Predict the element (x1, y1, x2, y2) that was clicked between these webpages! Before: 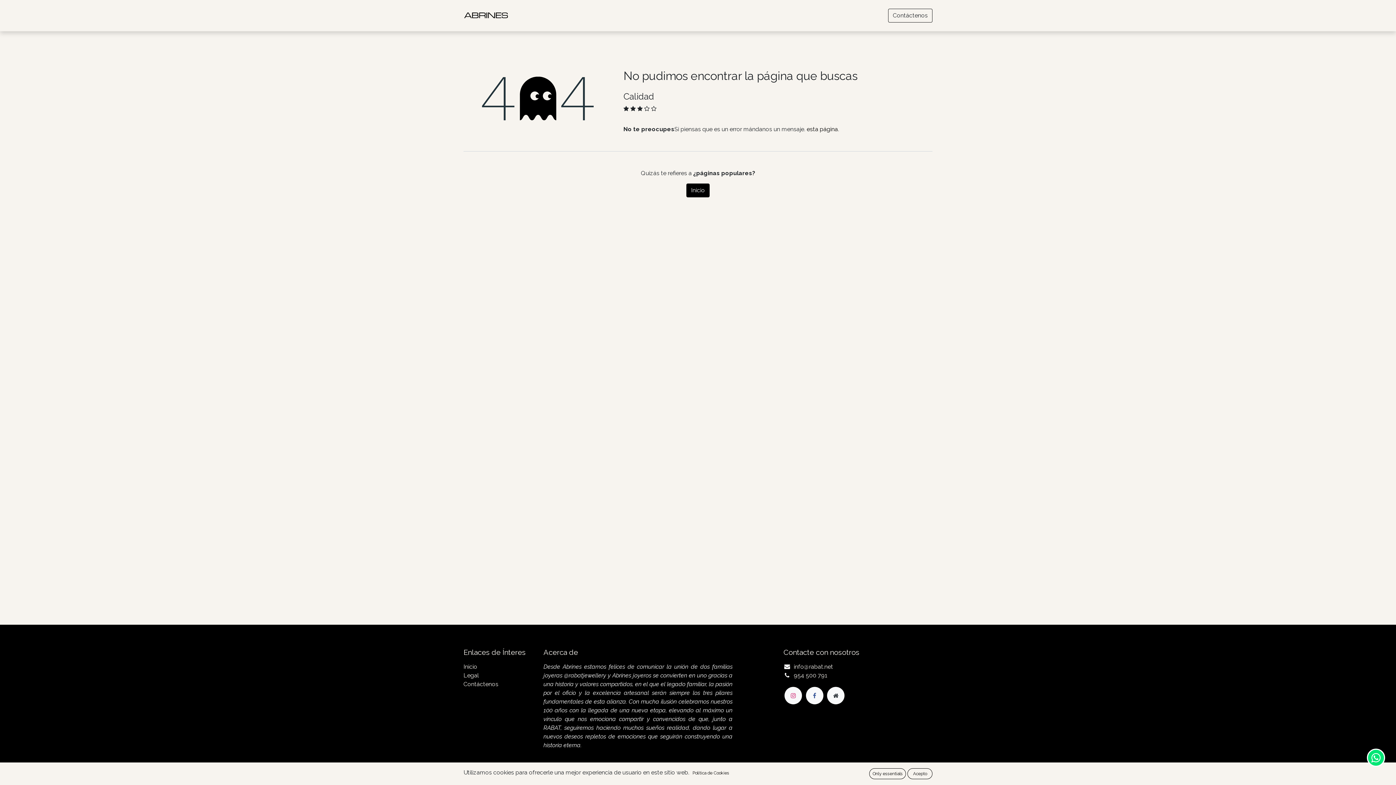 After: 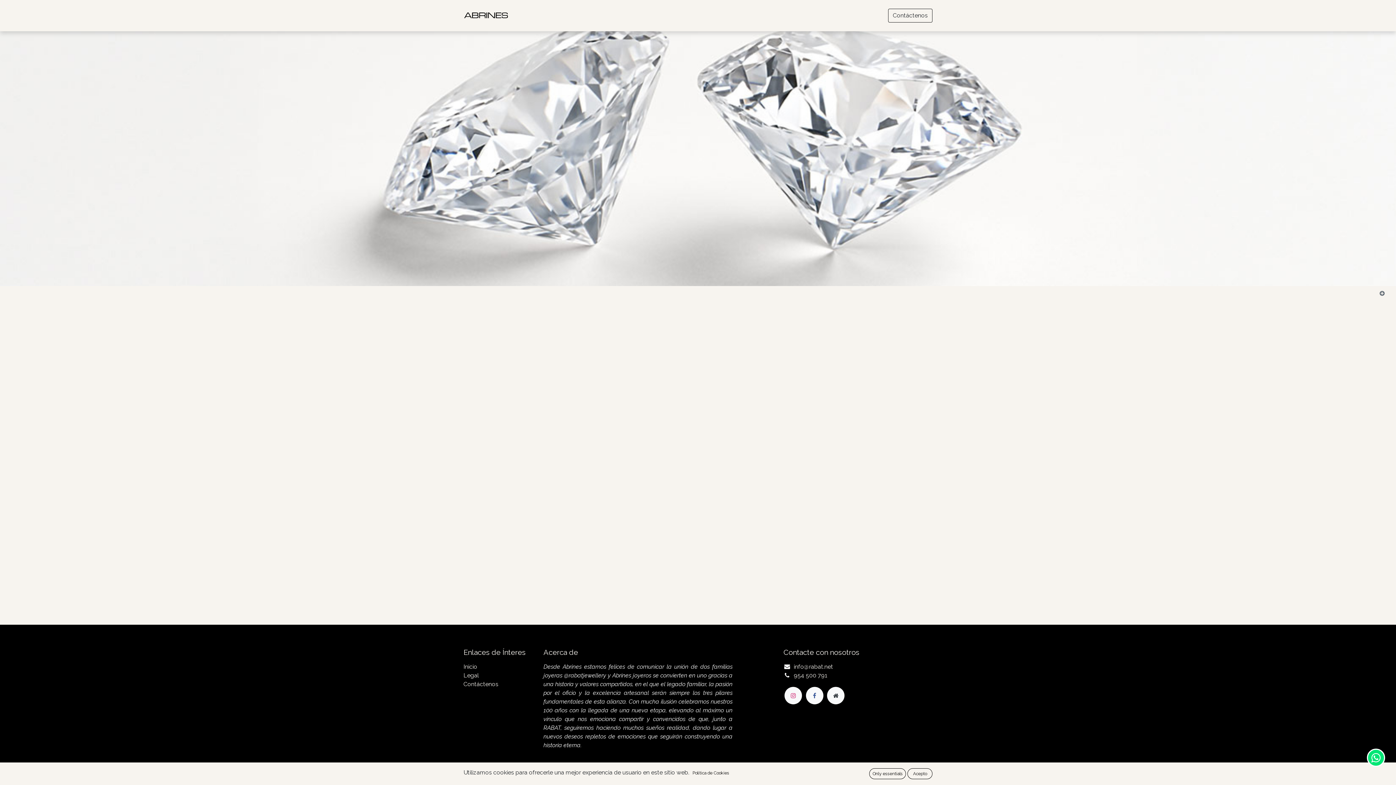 Action: bbox: (463, 2, 509, 28)